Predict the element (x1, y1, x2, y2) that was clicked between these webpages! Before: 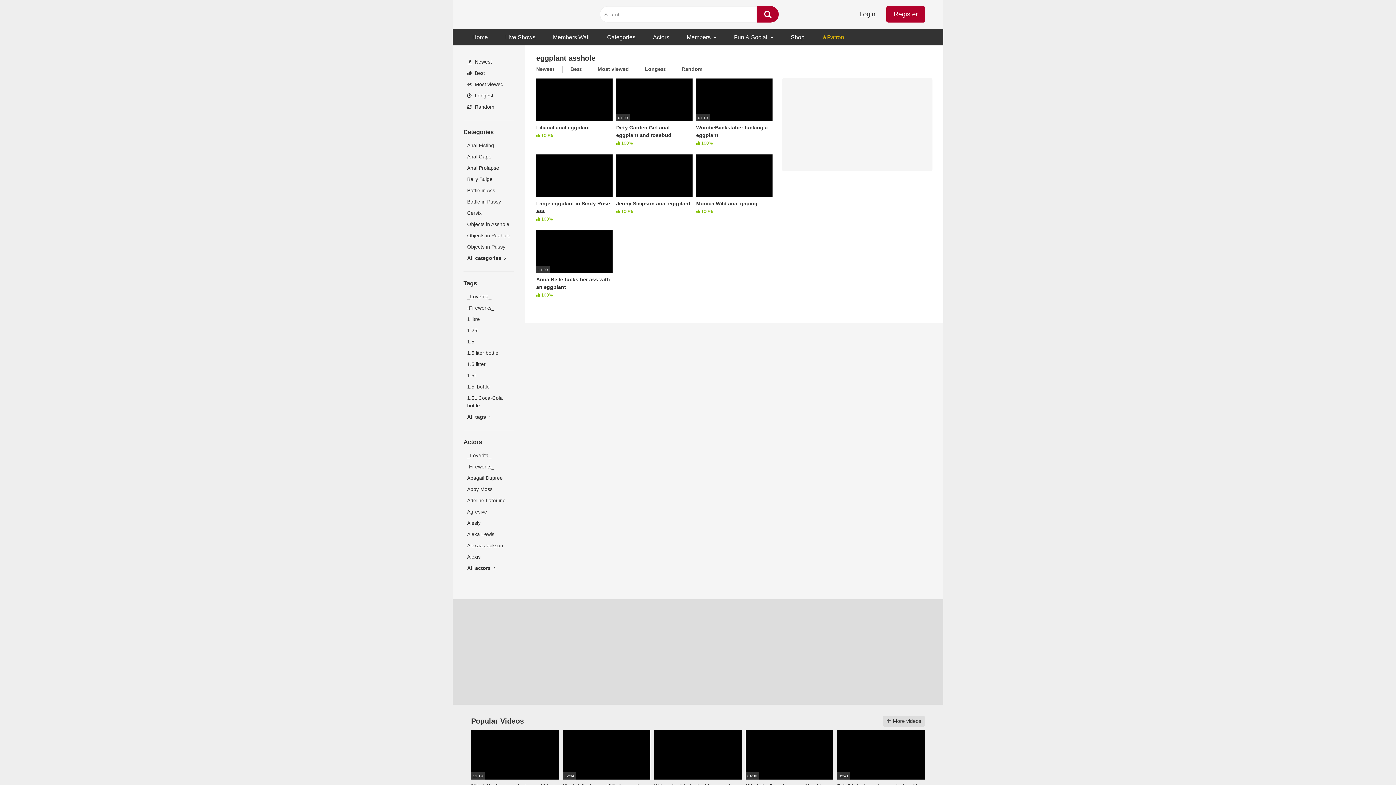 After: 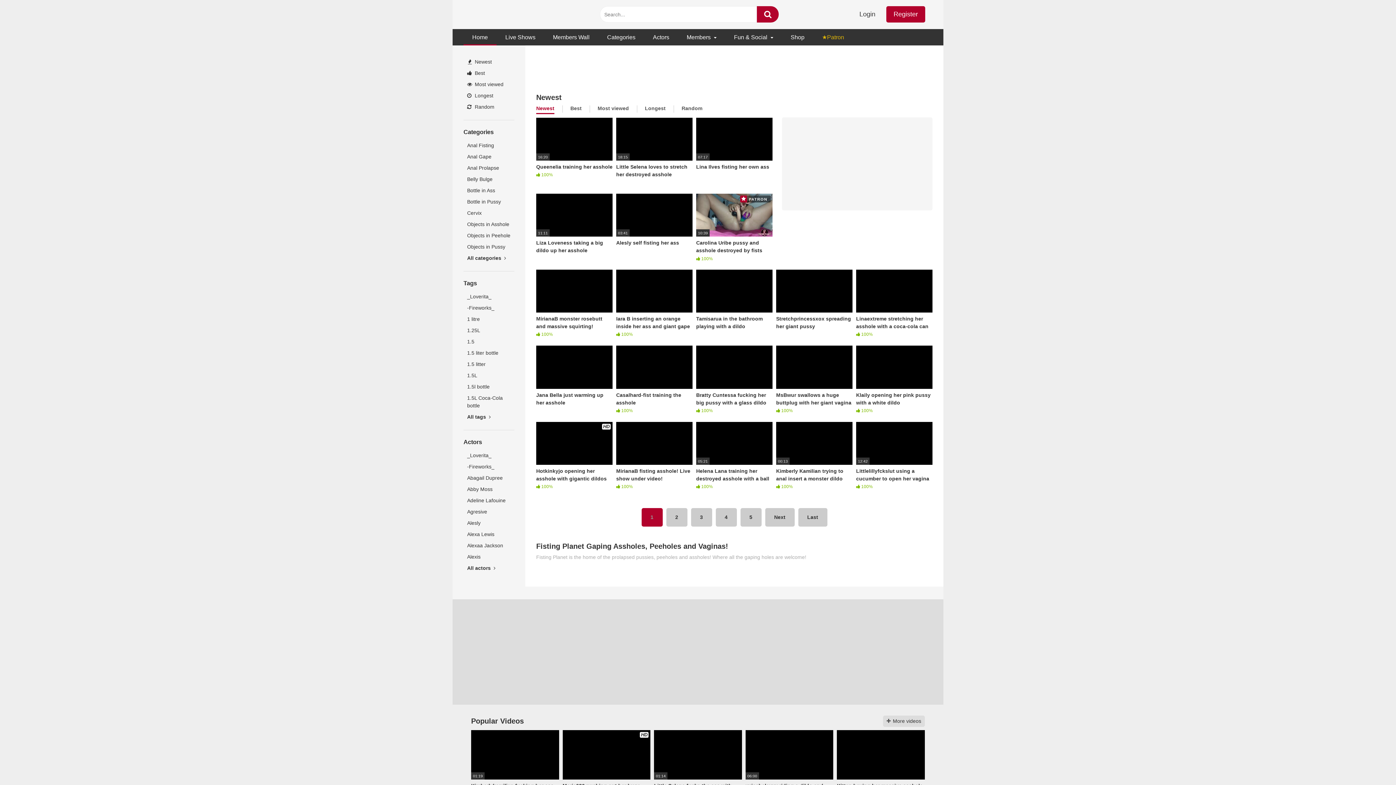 Action: bbox: (463, 1, 518, 27)